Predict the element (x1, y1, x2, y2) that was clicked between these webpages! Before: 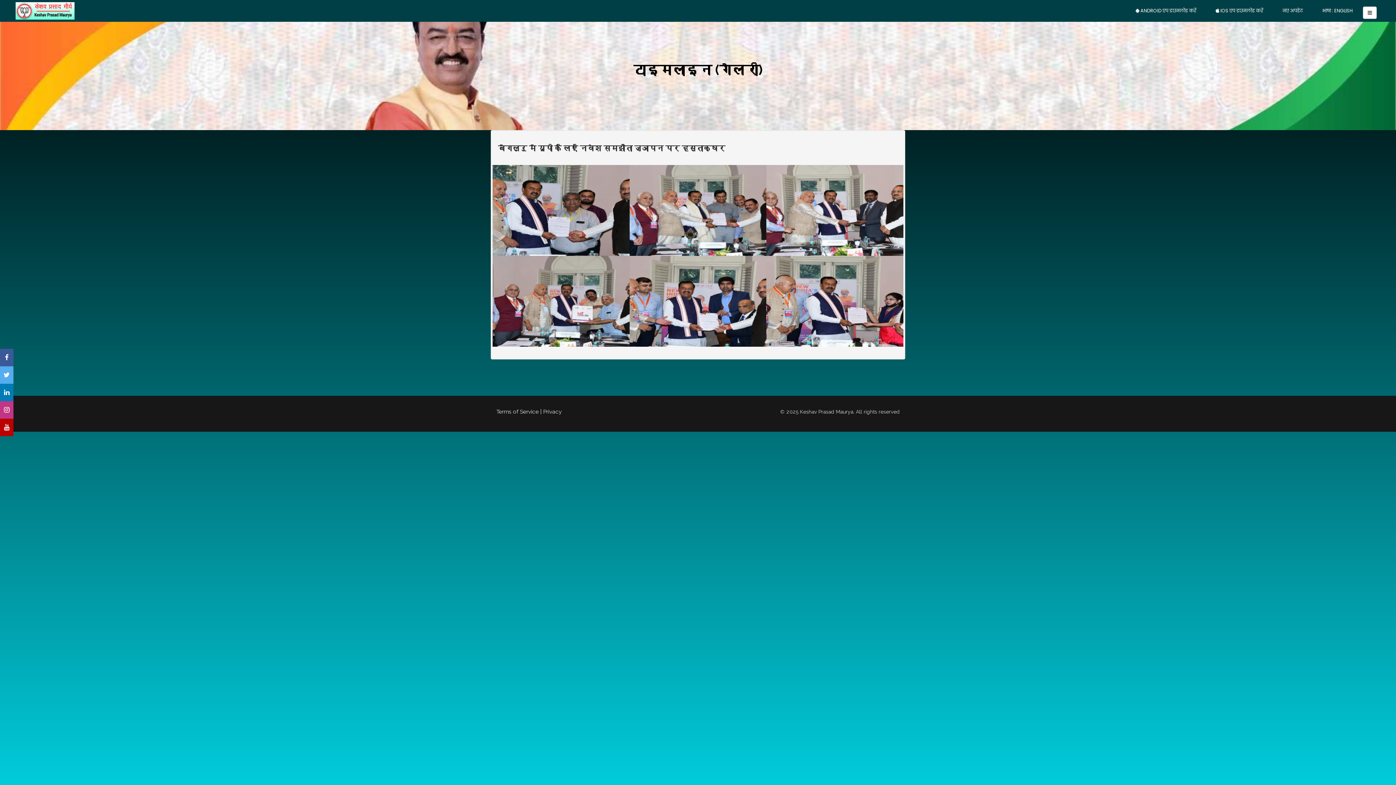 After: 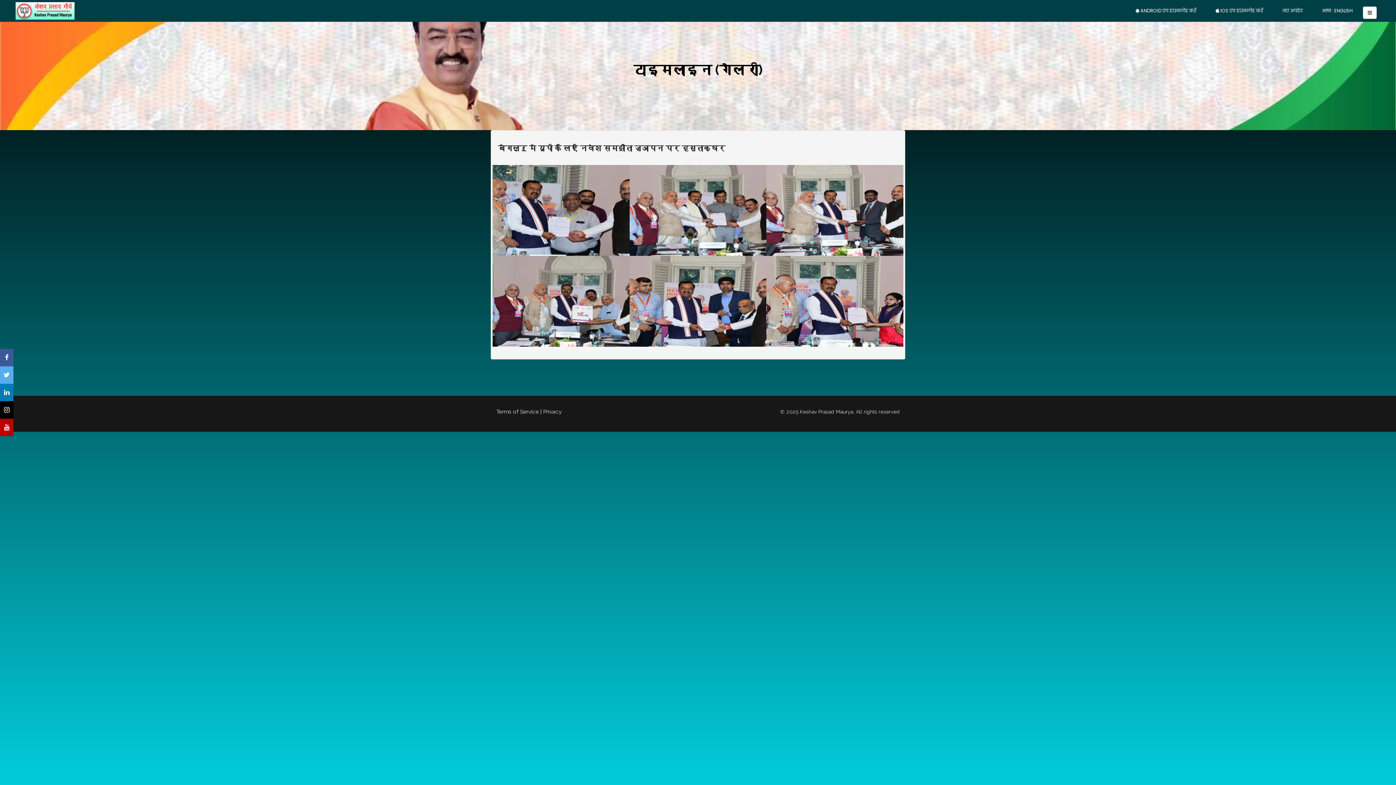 Action: bbox: (0, 401, 13, 418)